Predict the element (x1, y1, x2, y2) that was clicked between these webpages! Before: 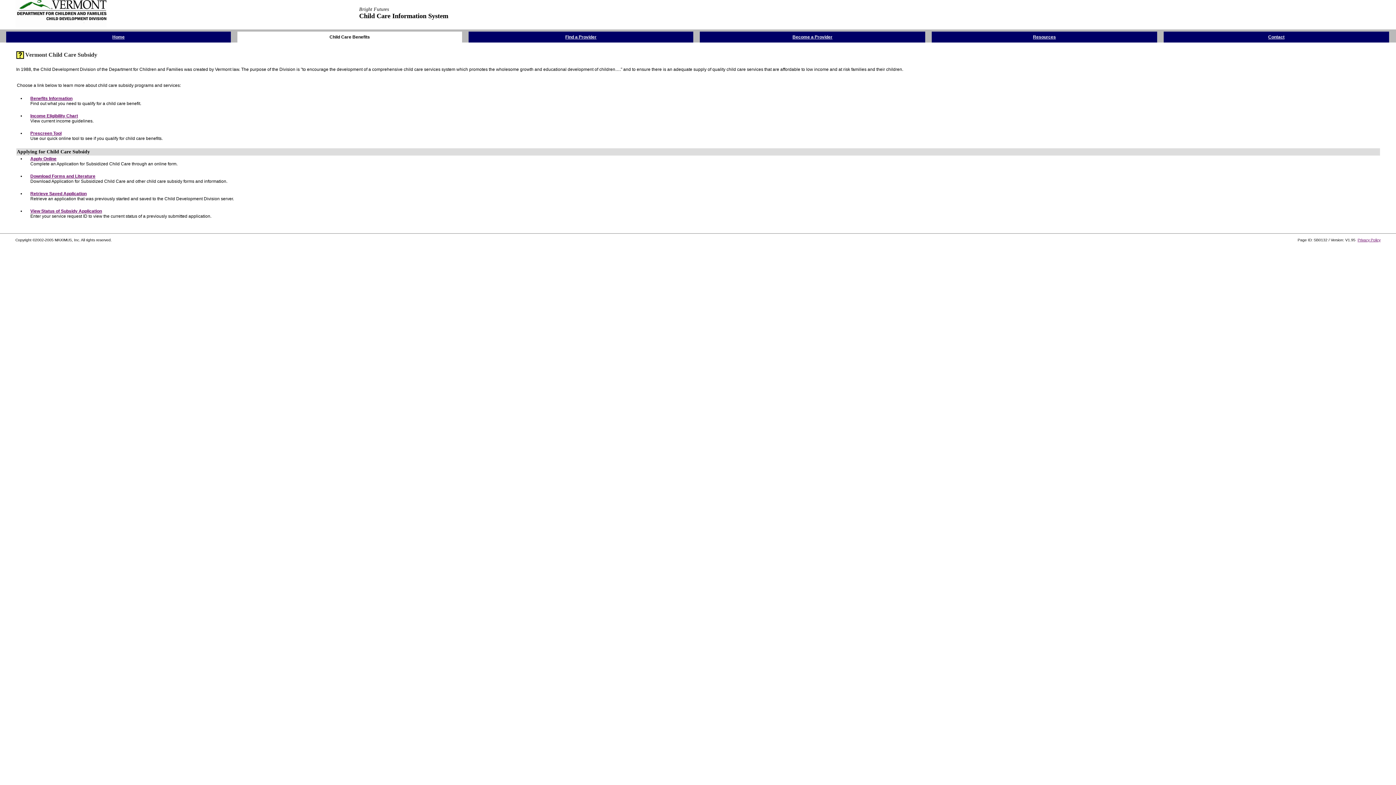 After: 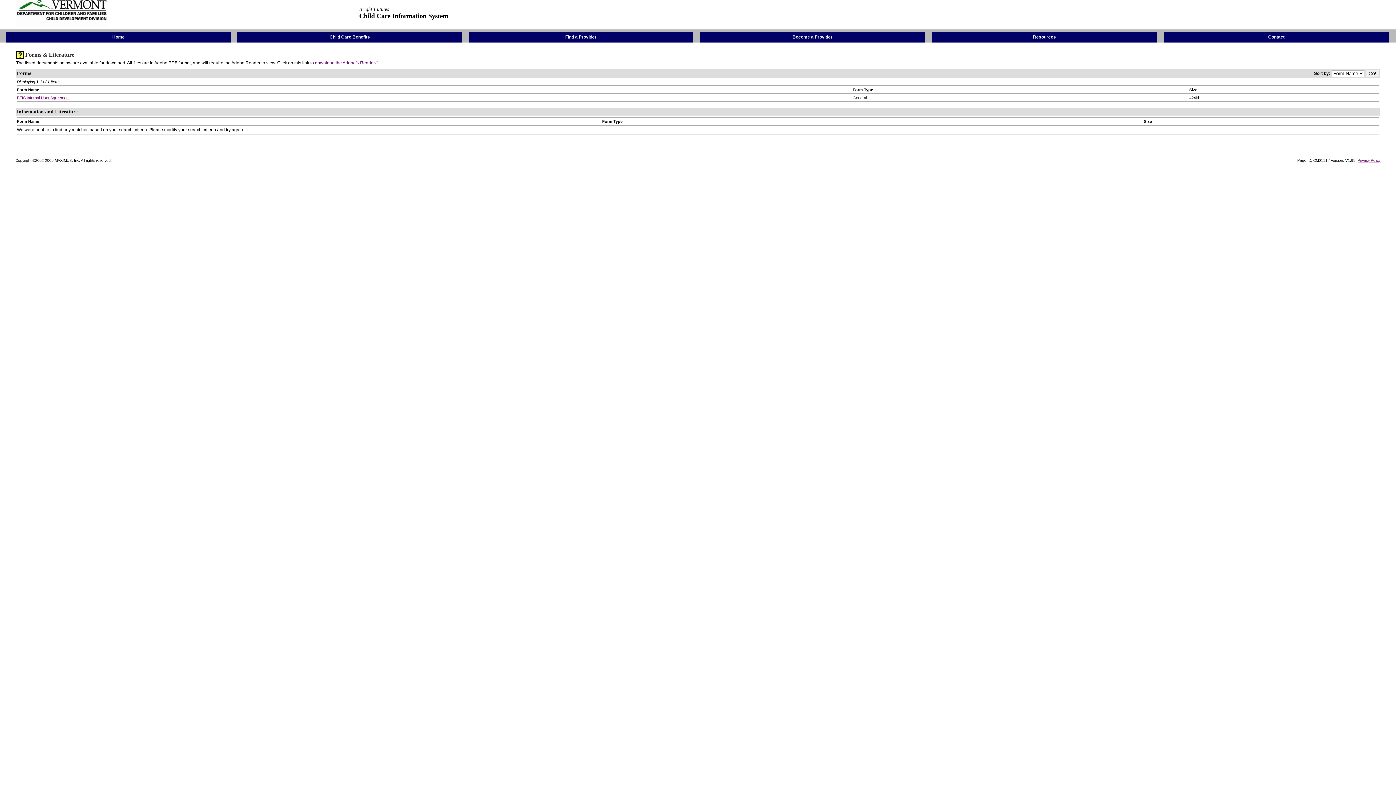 Action: bbox: (30, 173, 95, 178) label: Download Forms and Literature